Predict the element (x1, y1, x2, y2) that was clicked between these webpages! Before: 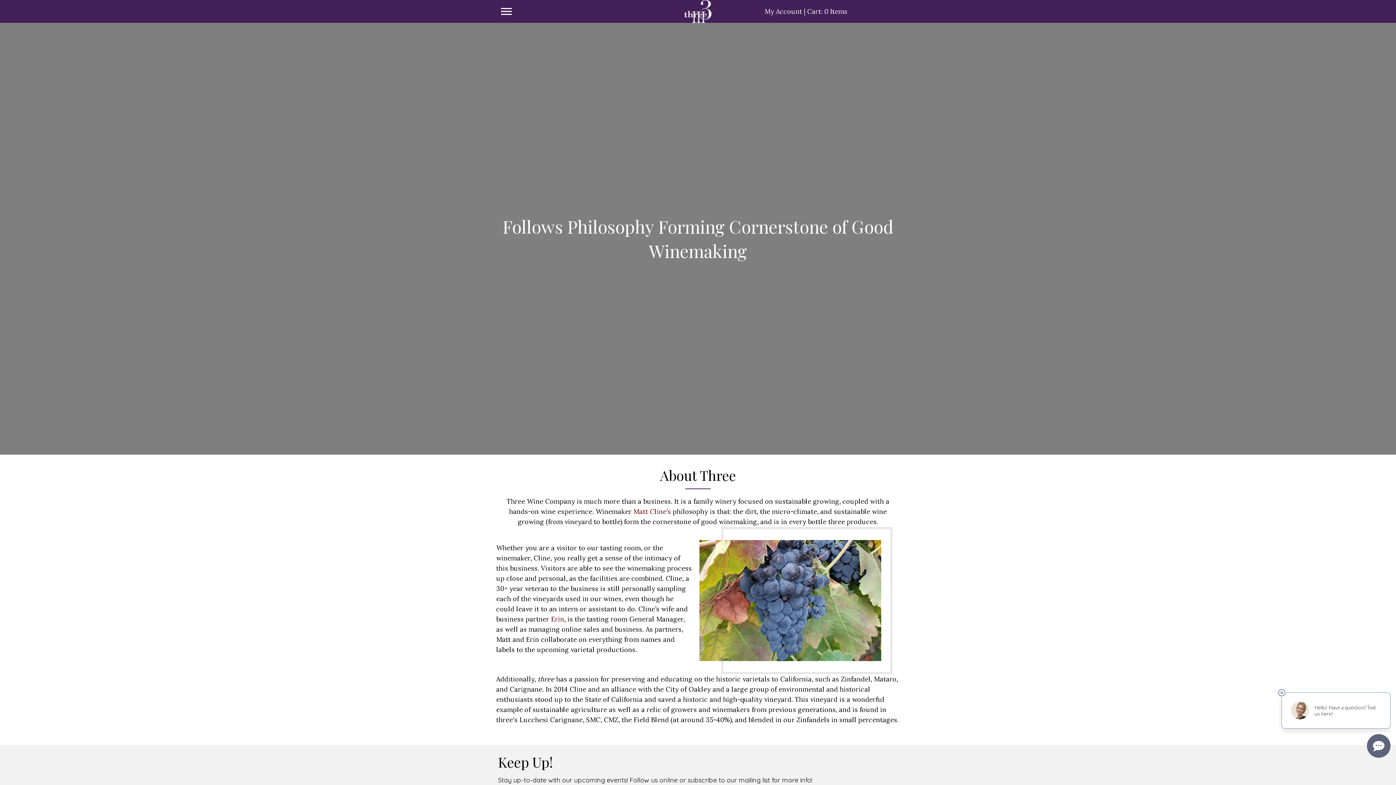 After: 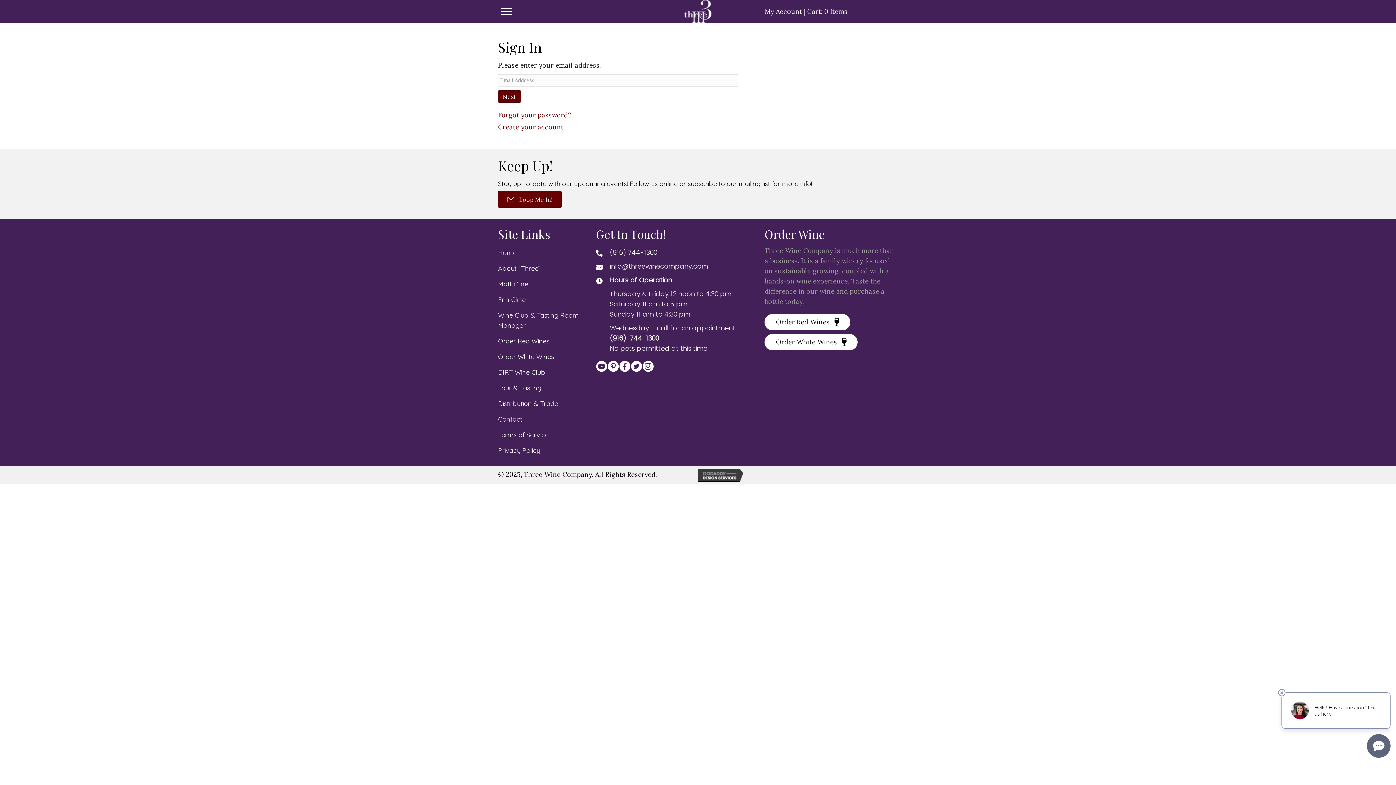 Action: bbox: (764, 7, 802, 15) label: My Account